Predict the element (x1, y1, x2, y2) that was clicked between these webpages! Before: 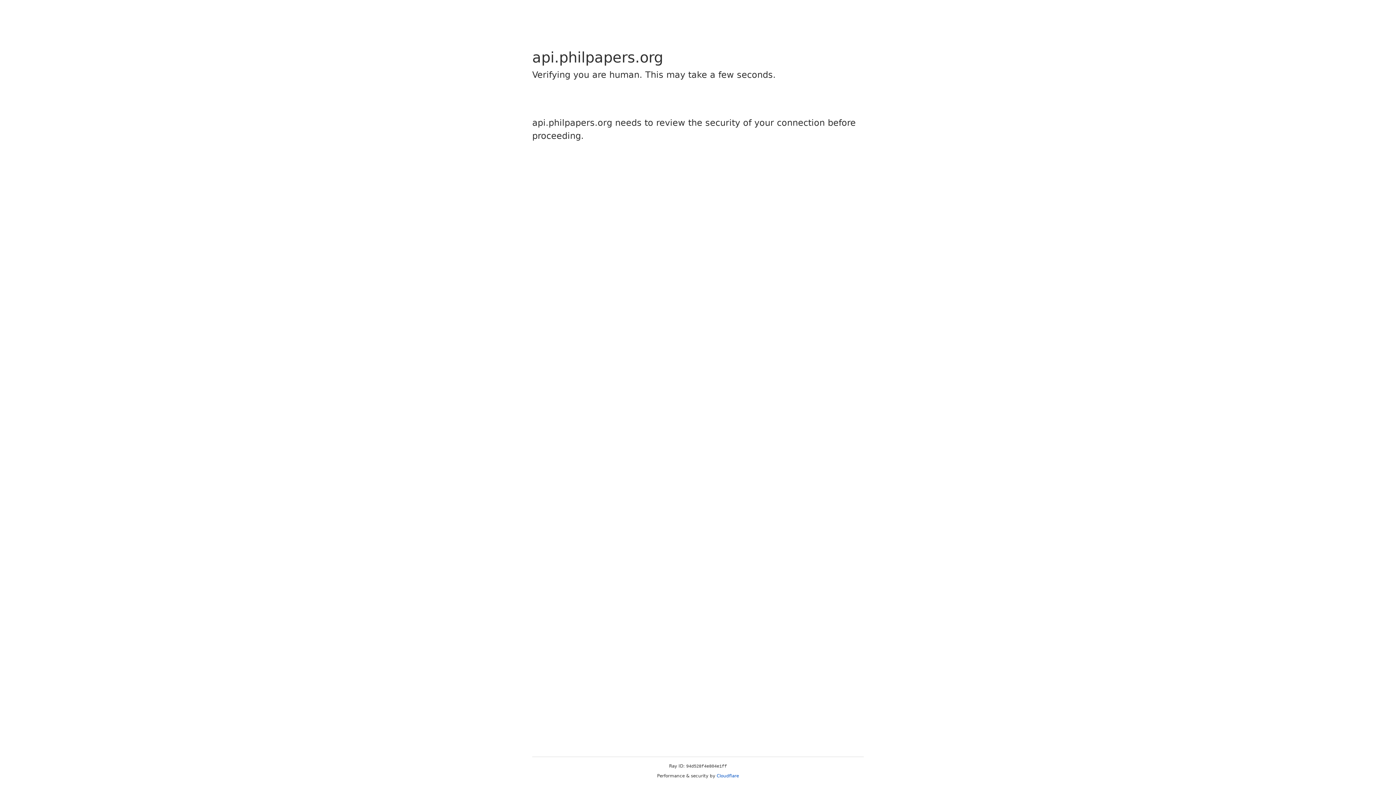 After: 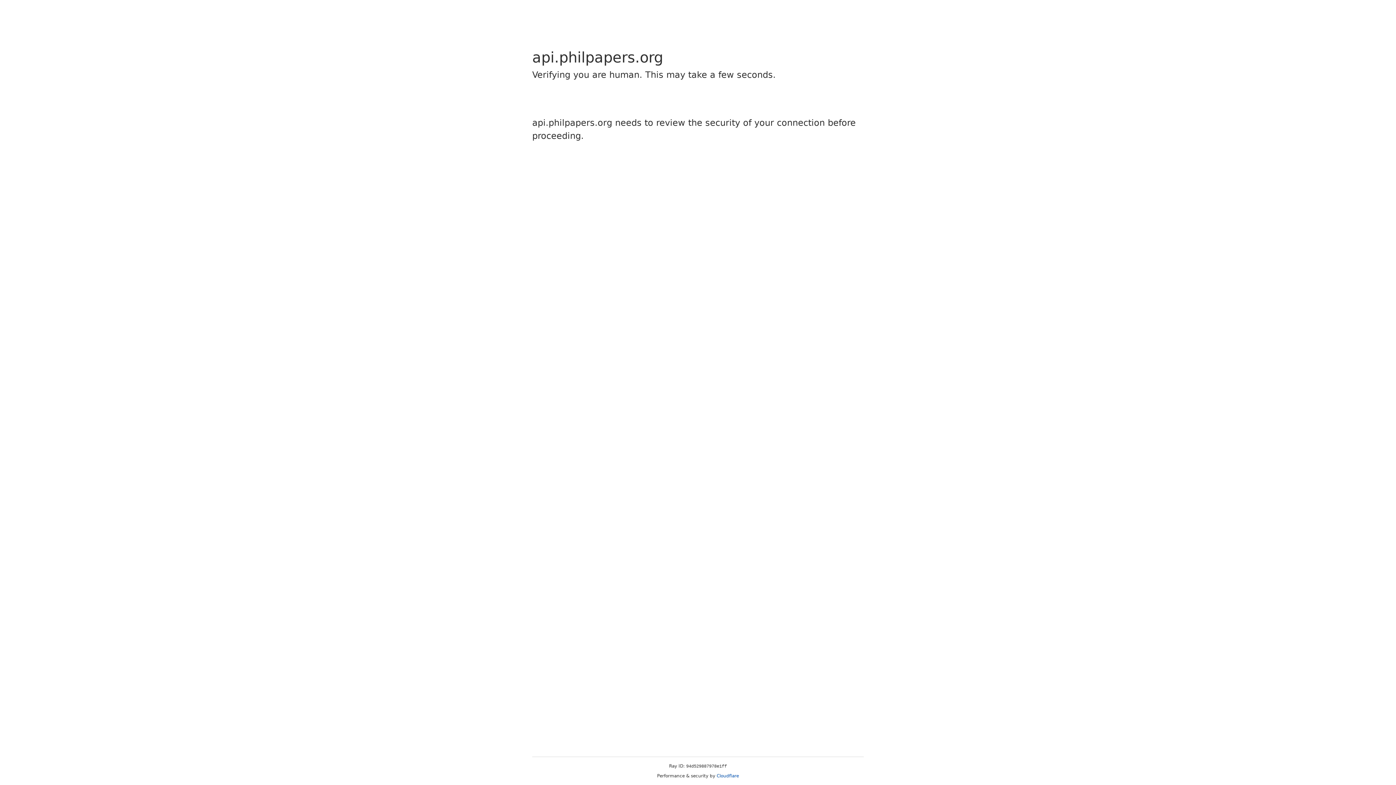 Action: label: Cloudflare bbox: (716, 773, 739, 778)